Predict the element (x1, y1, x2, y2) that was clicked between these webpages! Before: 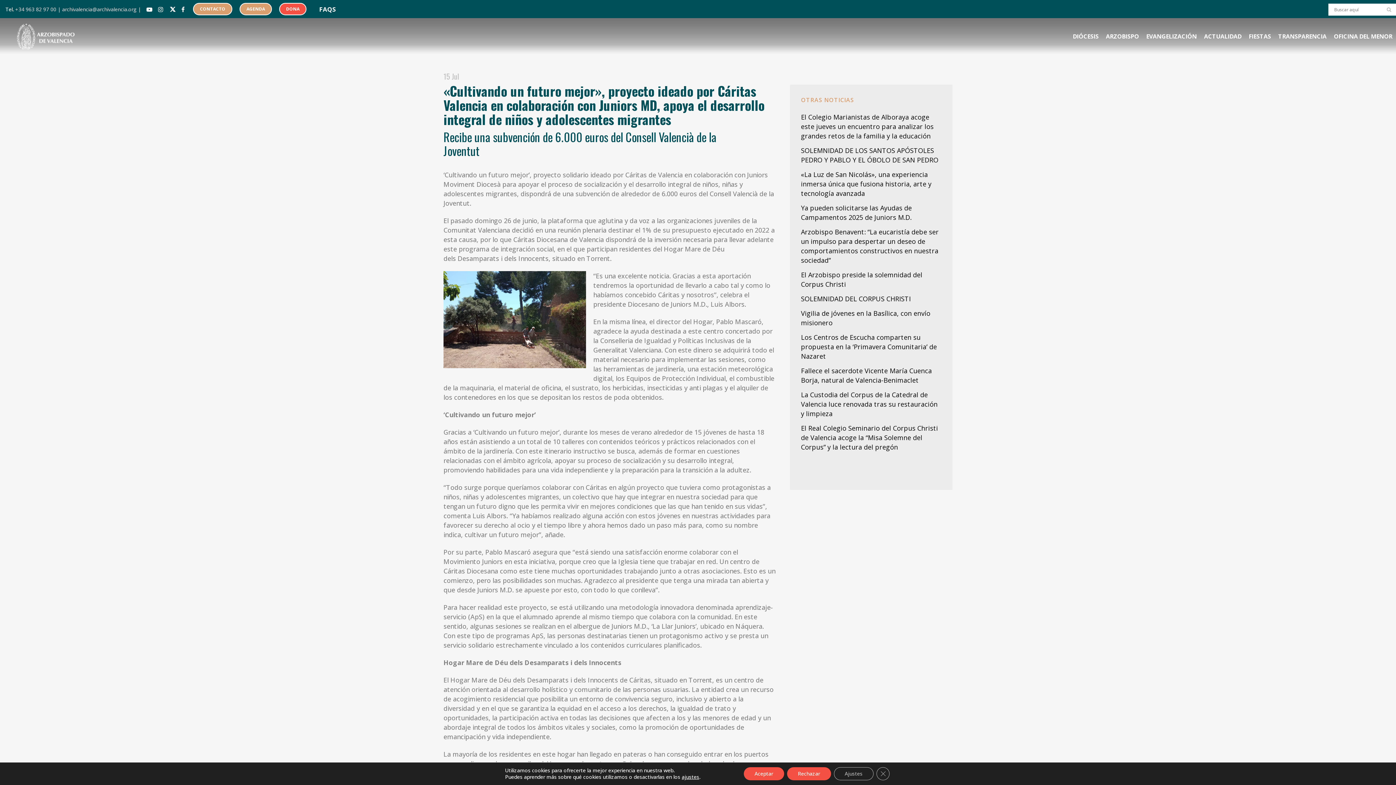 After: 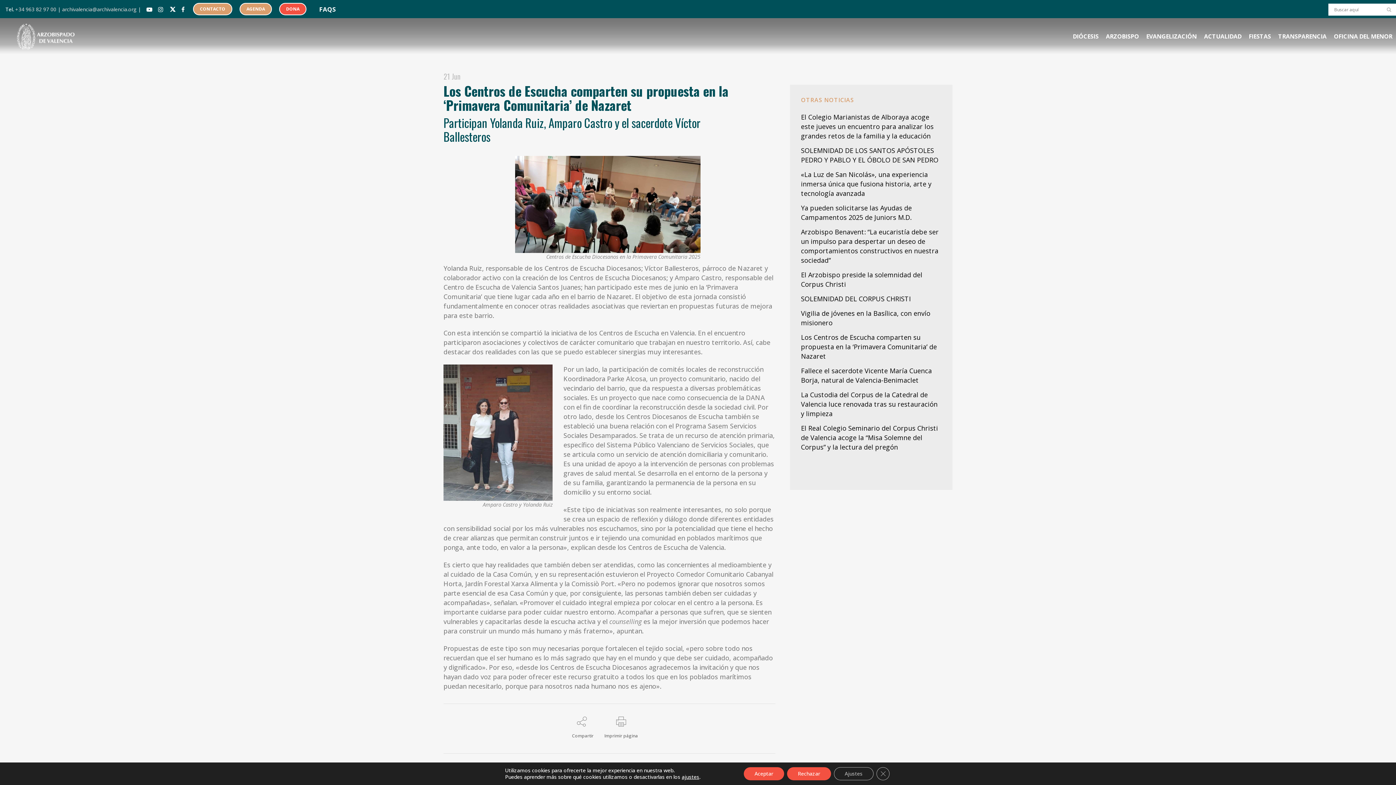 Action: bbox: (801, 333, 937, 360) label: Los Centros de Escucha comparten su propuesta en la ‘Primavera Comunitaria’ de Nazaret